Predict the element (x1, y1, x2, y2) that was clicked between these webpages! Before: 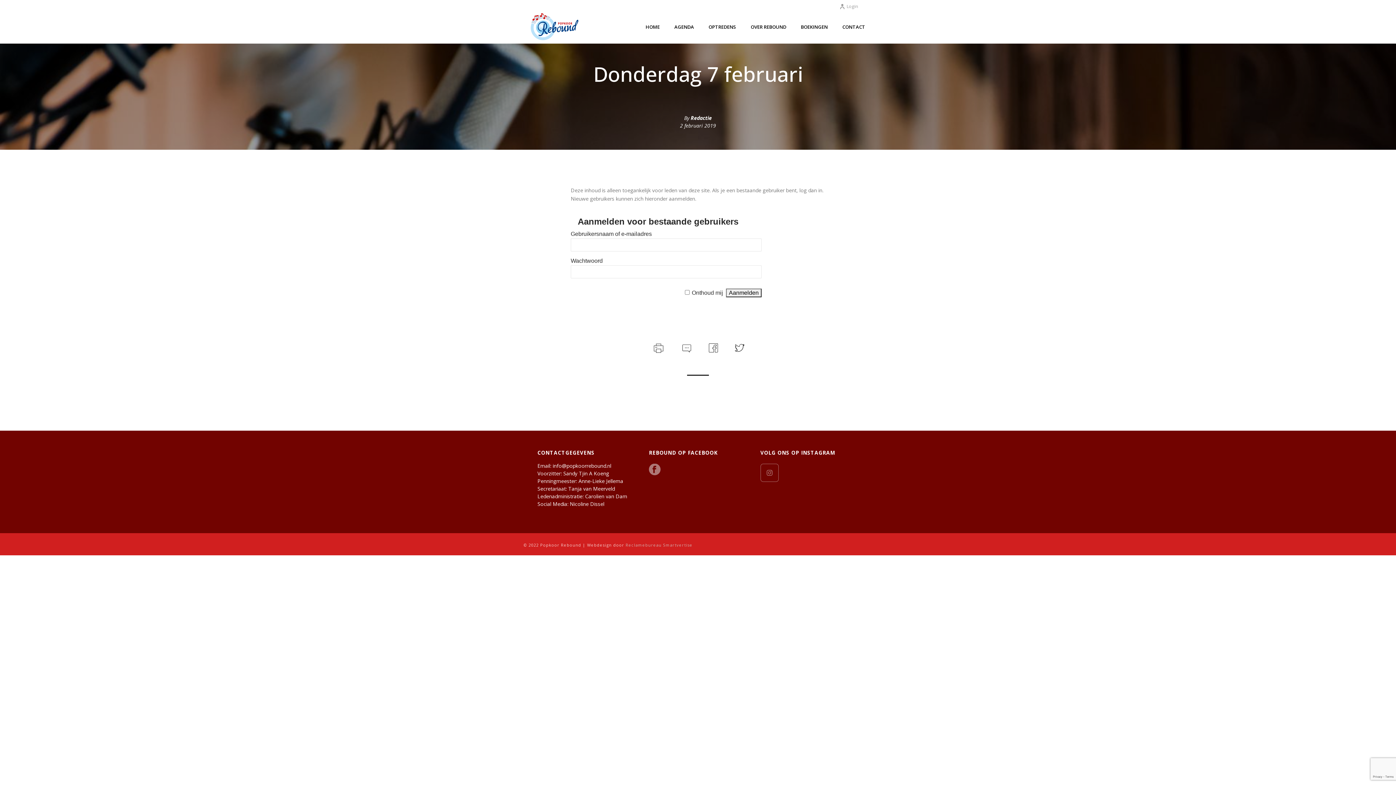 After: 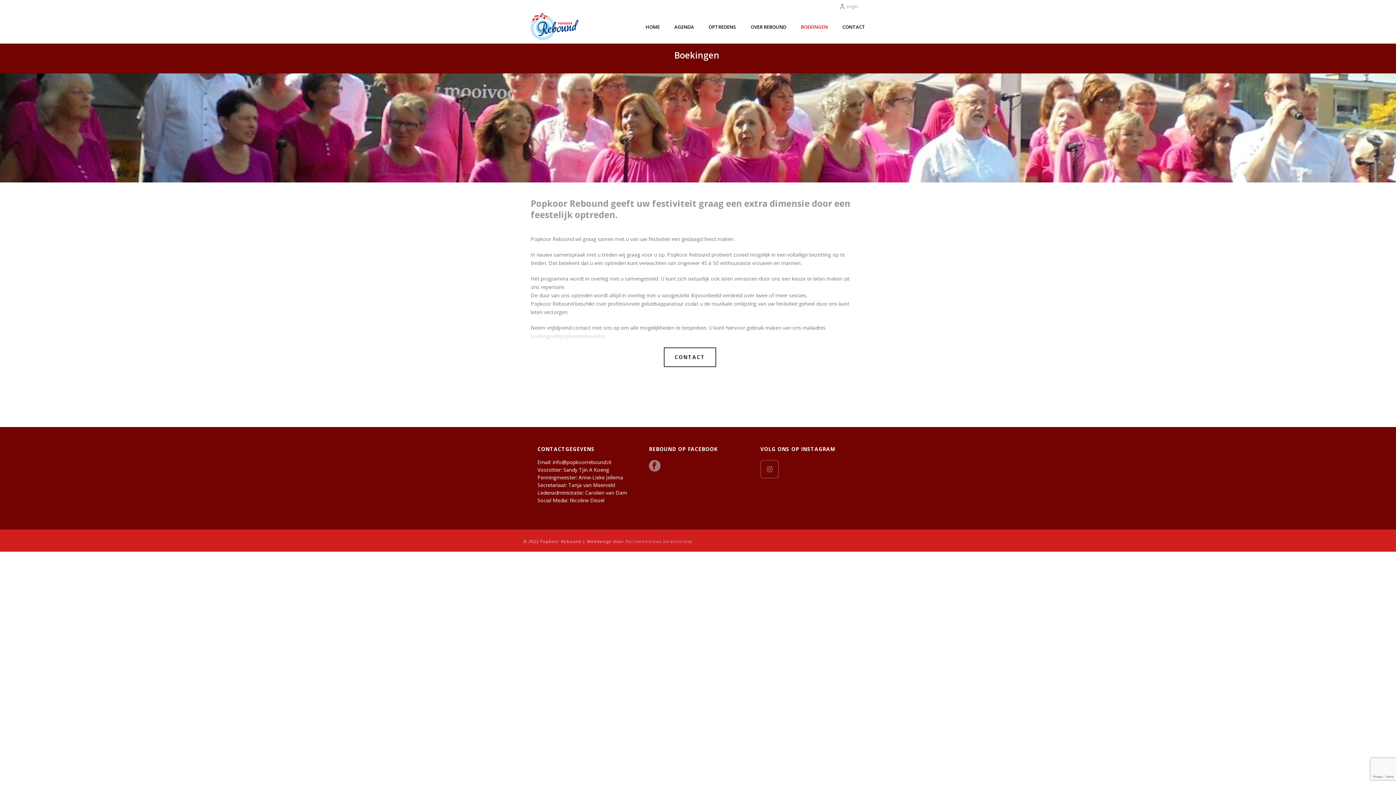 Action: label: BOEKINGEN bbox: (793, 12, 835, 40)